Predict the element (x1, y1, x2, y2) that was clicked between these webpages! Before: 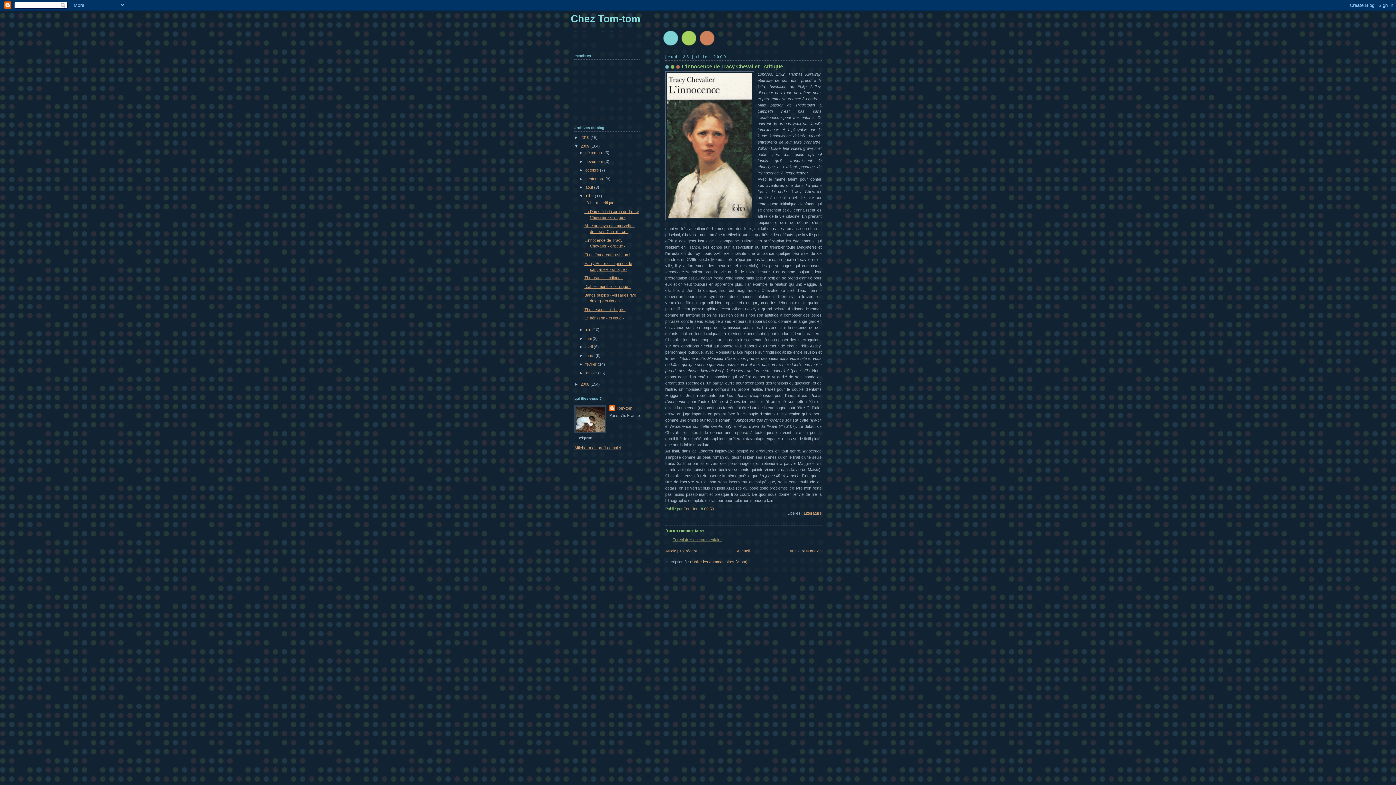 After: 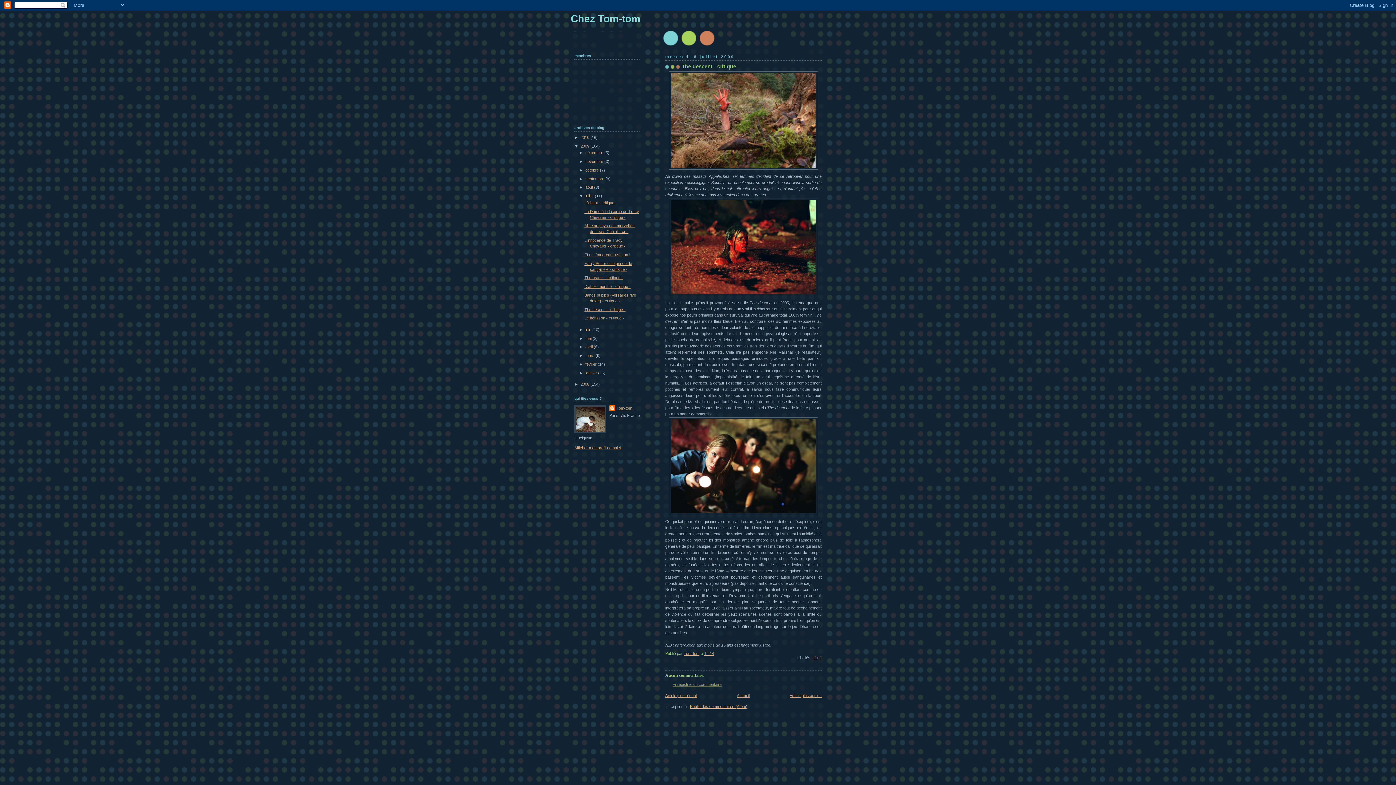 Action: bbox: (584, 307, 625, 311) label: The descent - critique -